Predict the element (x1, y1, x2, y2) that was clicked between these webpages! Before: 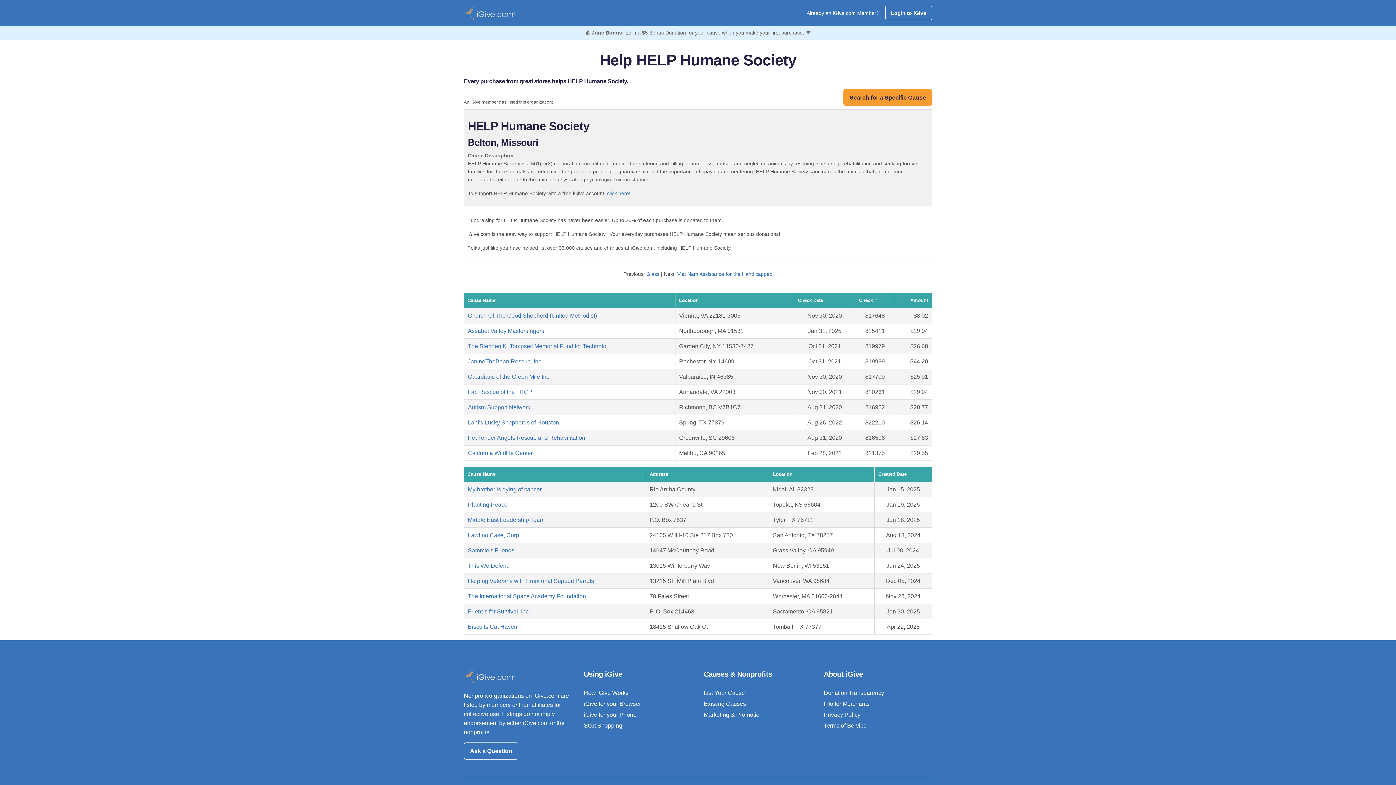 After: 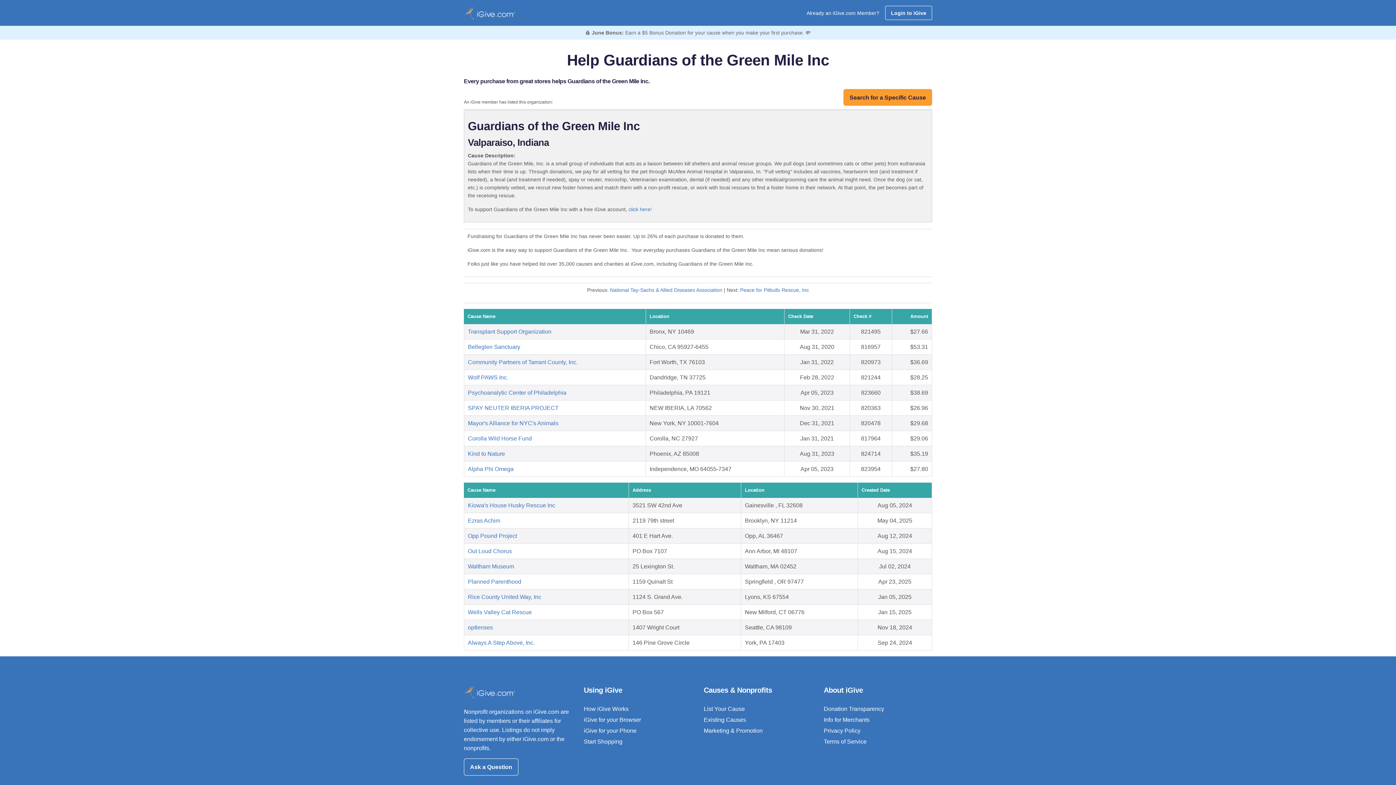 Action: bbox: (468, 373, 549, 380) label: Guardians of the Green Mile Inc